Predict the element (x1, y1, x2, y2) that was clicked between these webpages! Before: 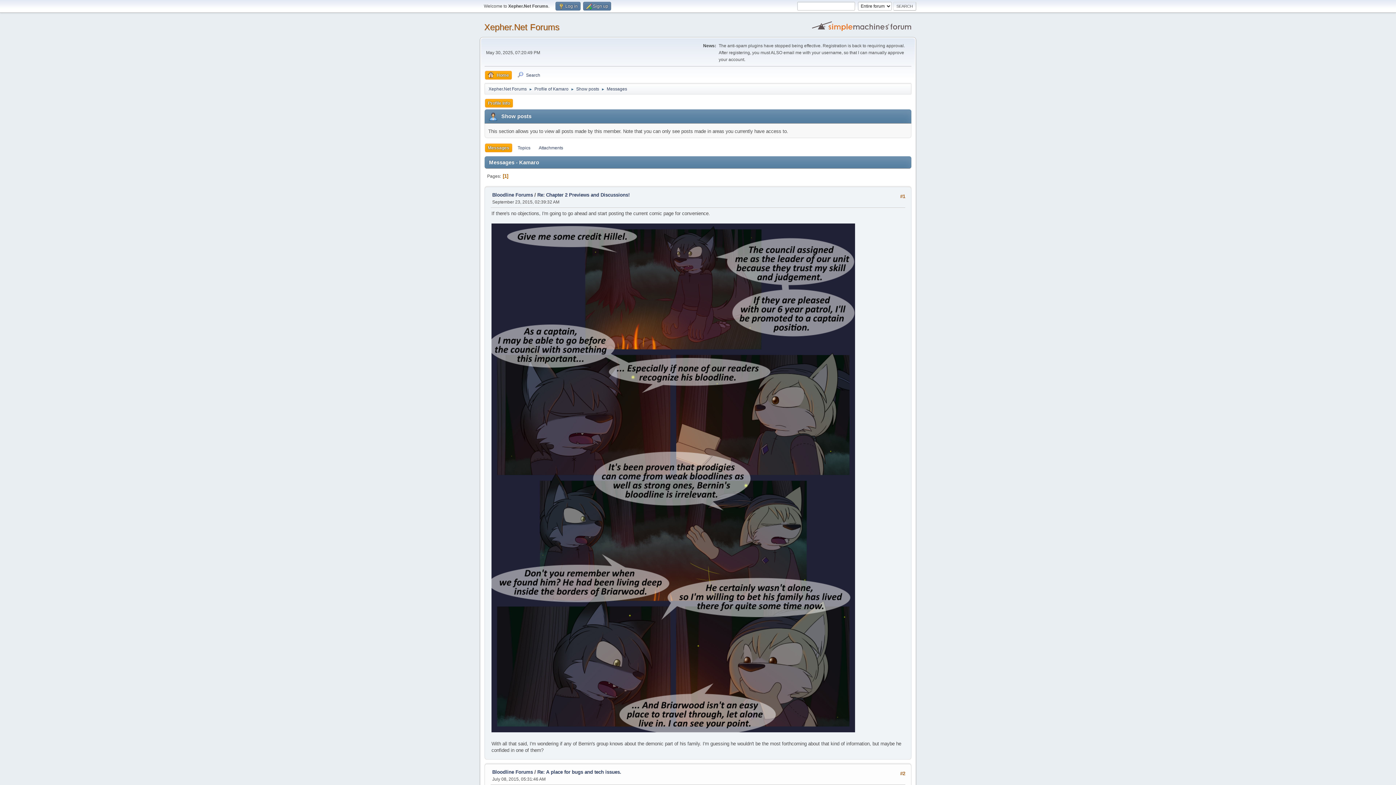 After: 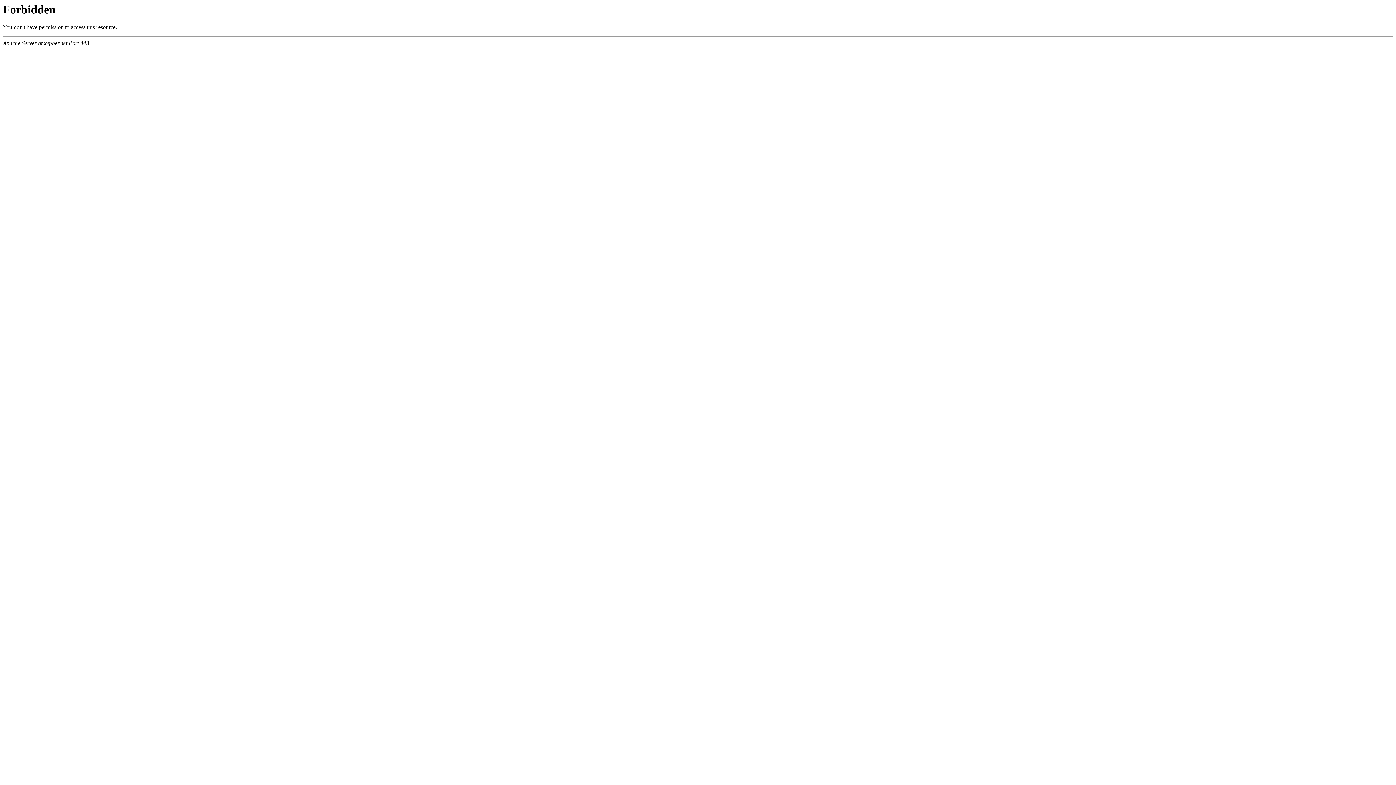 Action: label: Show posts bbox: (576, 82, 599, 93)